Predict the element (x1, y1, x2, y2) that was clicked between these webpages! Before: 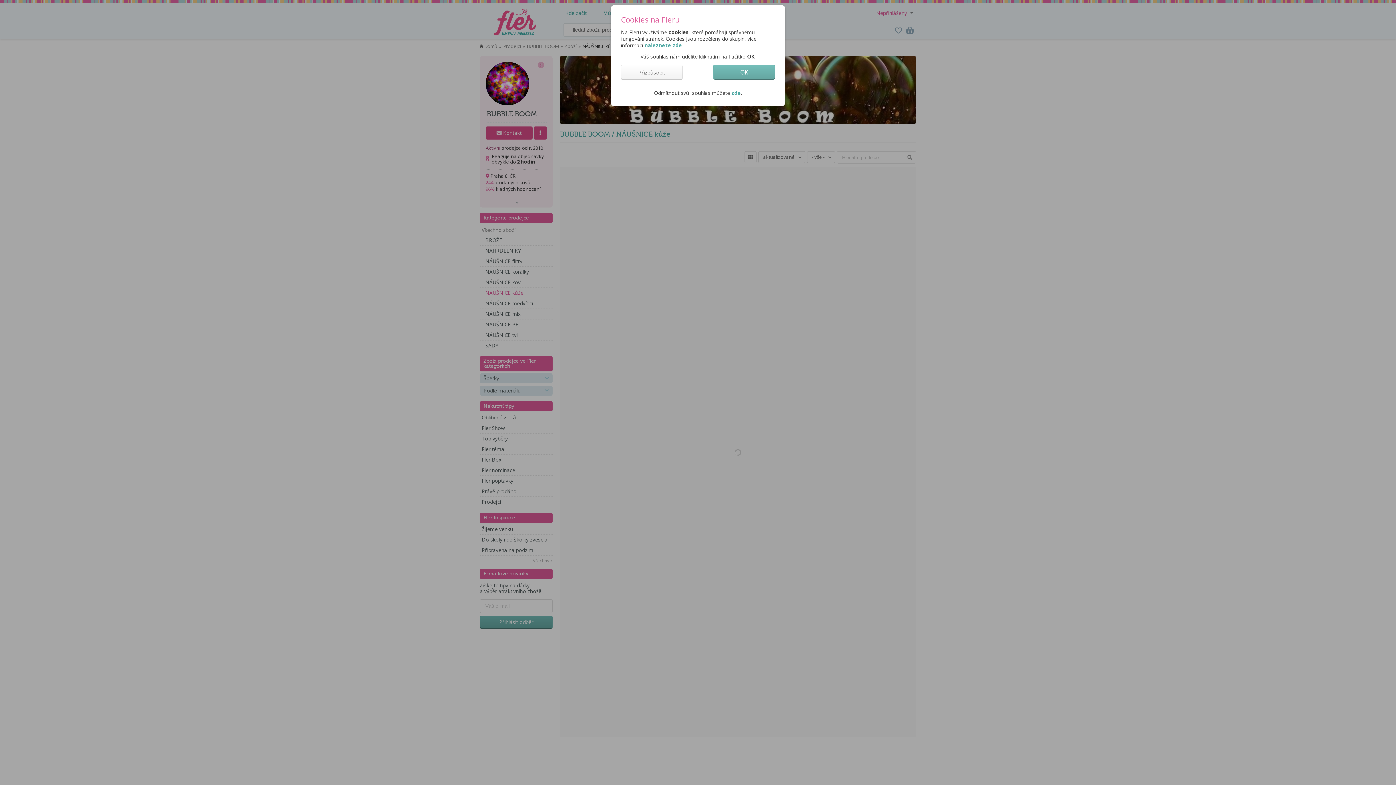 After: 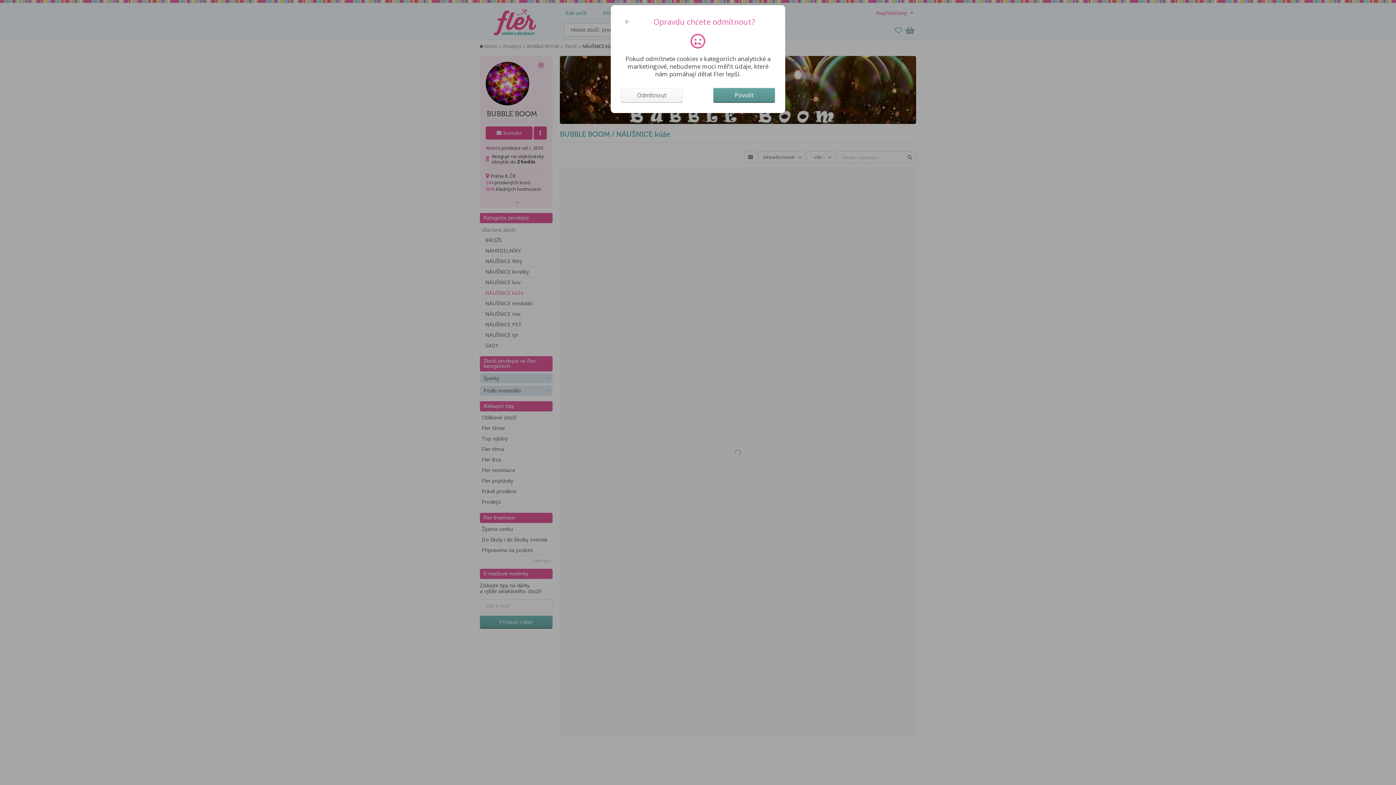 Action: label: zde bbox: (731, 89, 741, 96)